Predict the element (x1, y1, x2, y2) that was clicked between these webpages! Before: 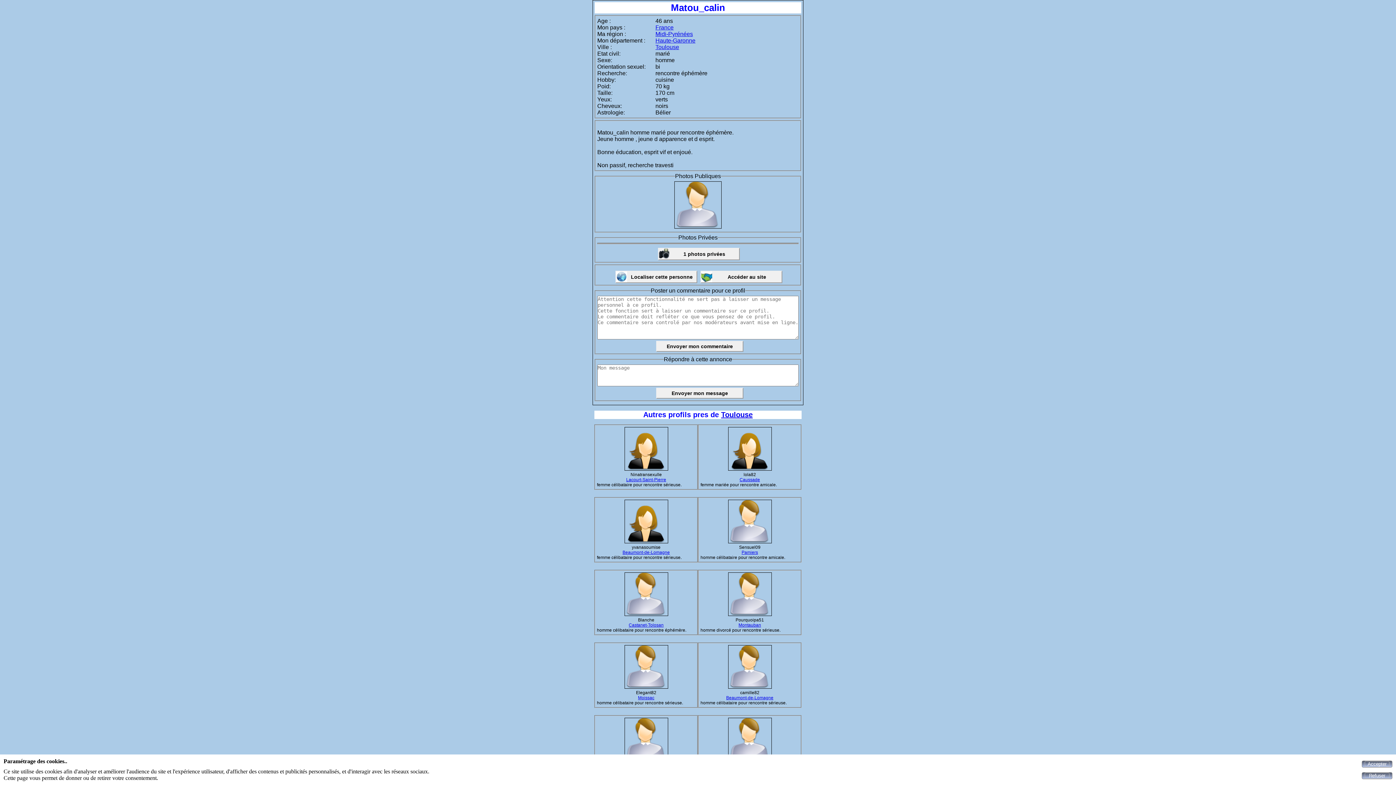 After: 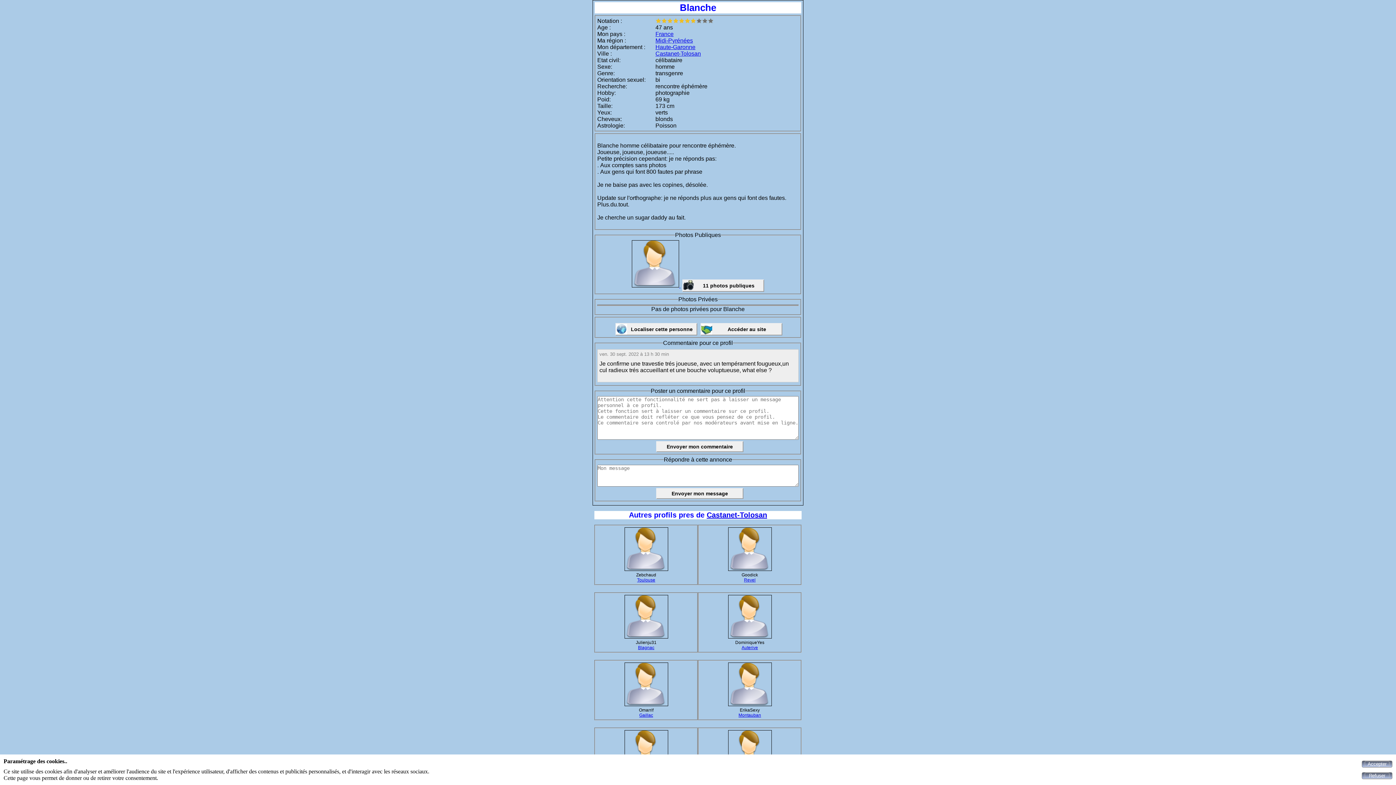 Action: bbox: (597, 572, 695, 617)